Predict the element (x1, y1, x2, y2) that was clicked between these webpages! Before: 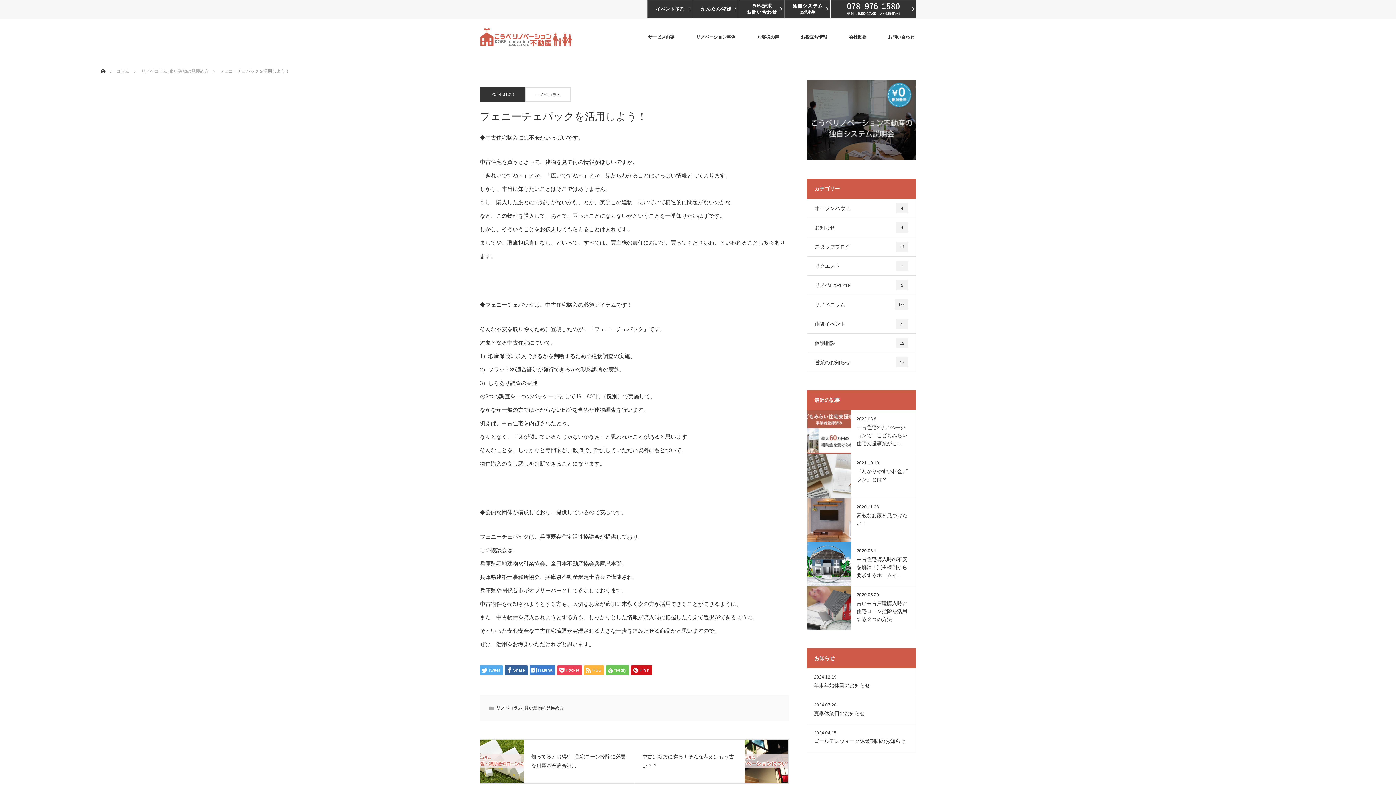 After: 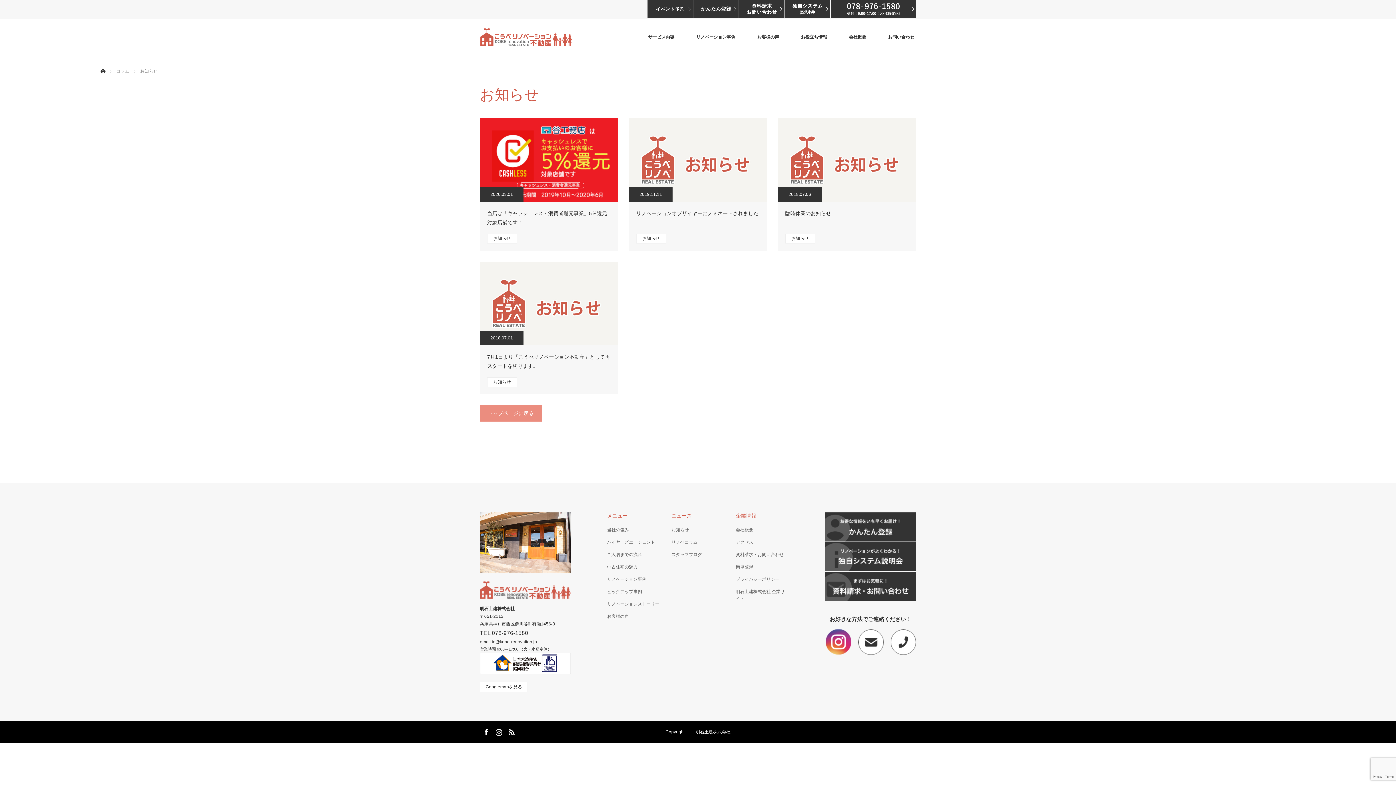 Action: bbox: (807, 218, 916, 237) label: お知らせ
4